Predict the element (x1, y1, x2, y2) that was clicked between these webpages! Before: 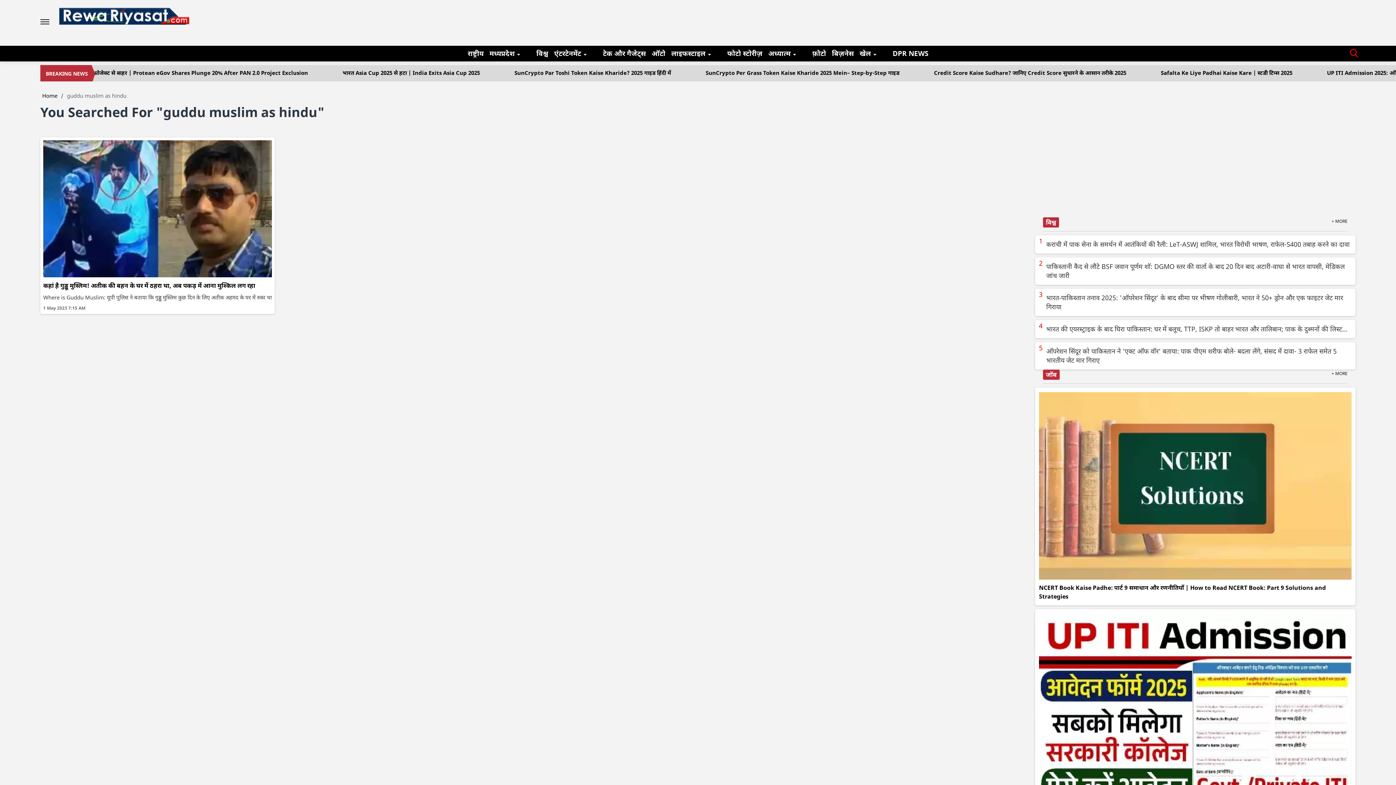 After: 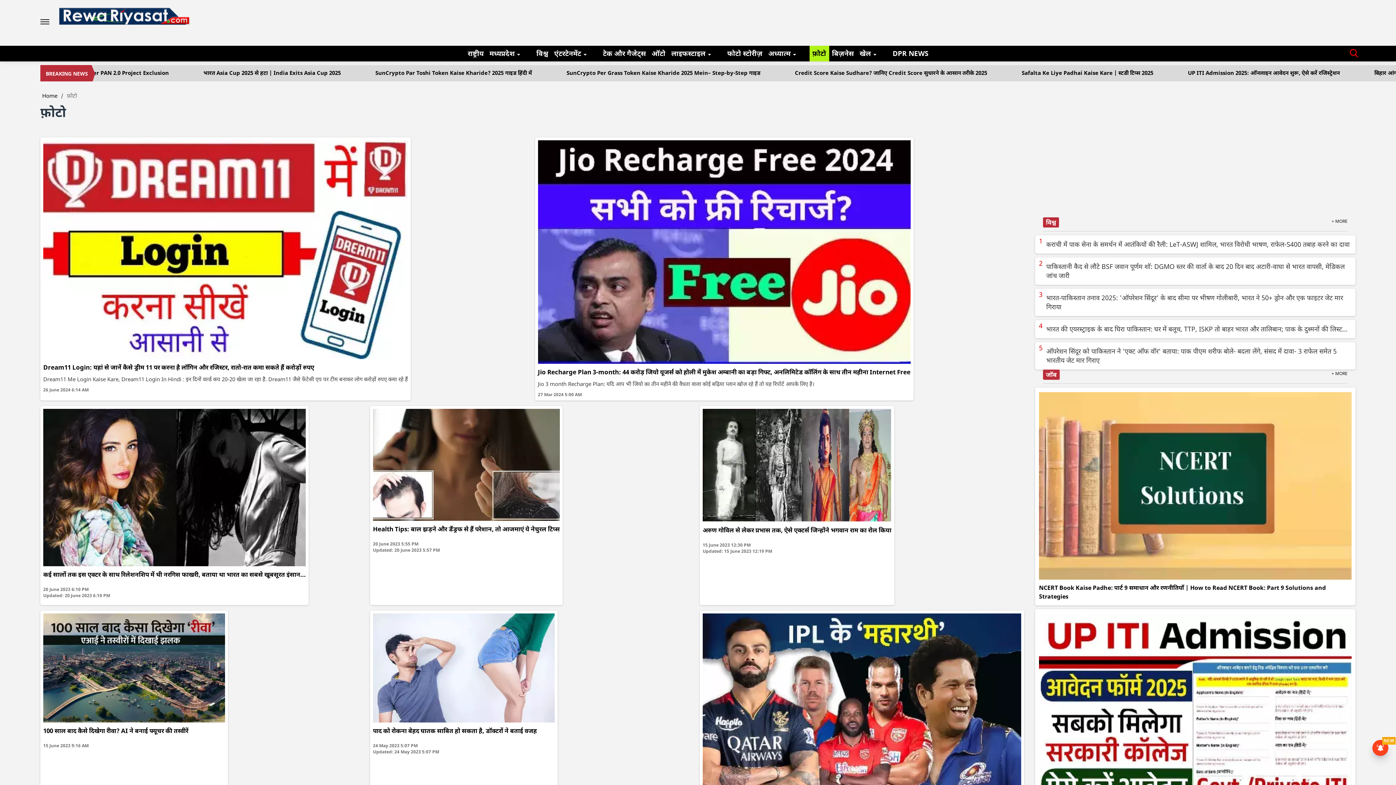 Action: bbox: (809, 45, 829, 61) label: फ़ोटो